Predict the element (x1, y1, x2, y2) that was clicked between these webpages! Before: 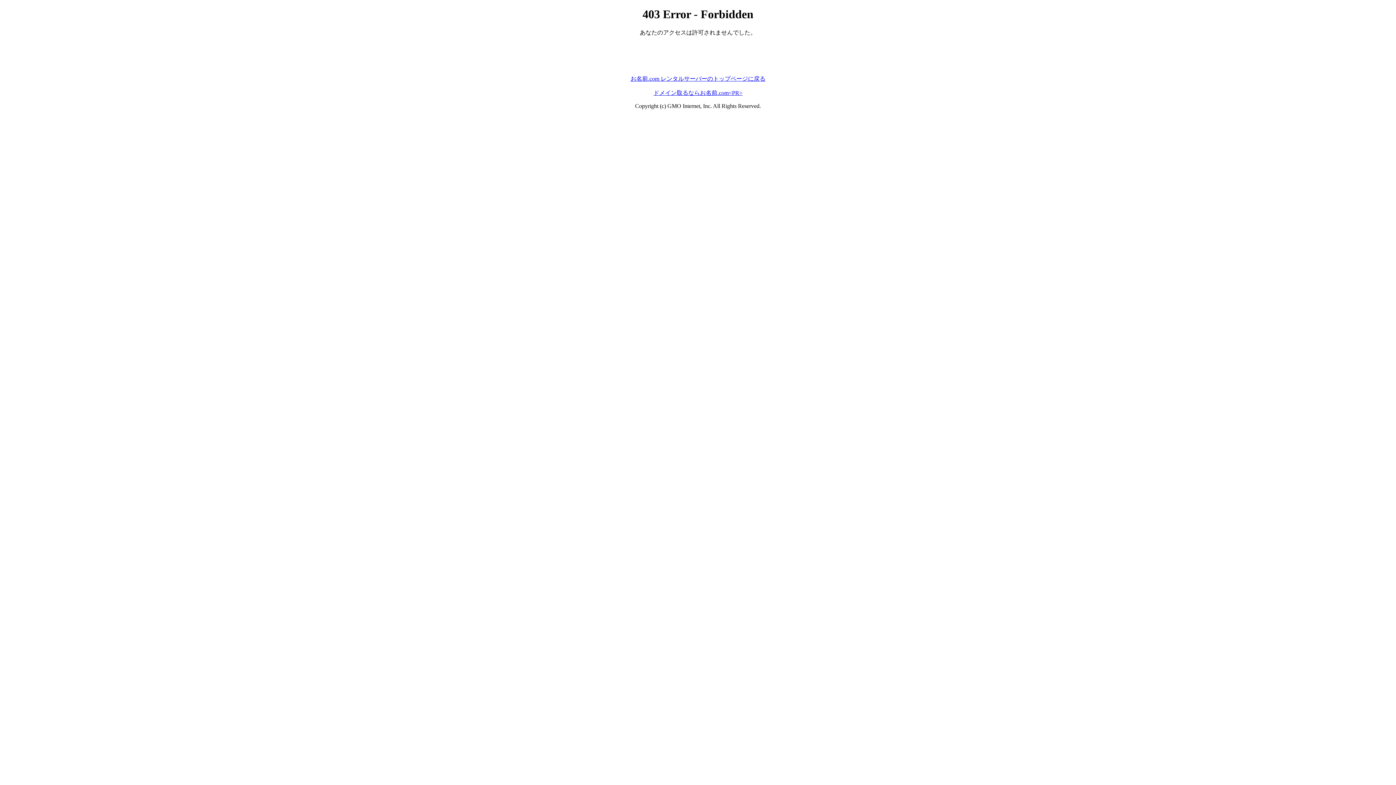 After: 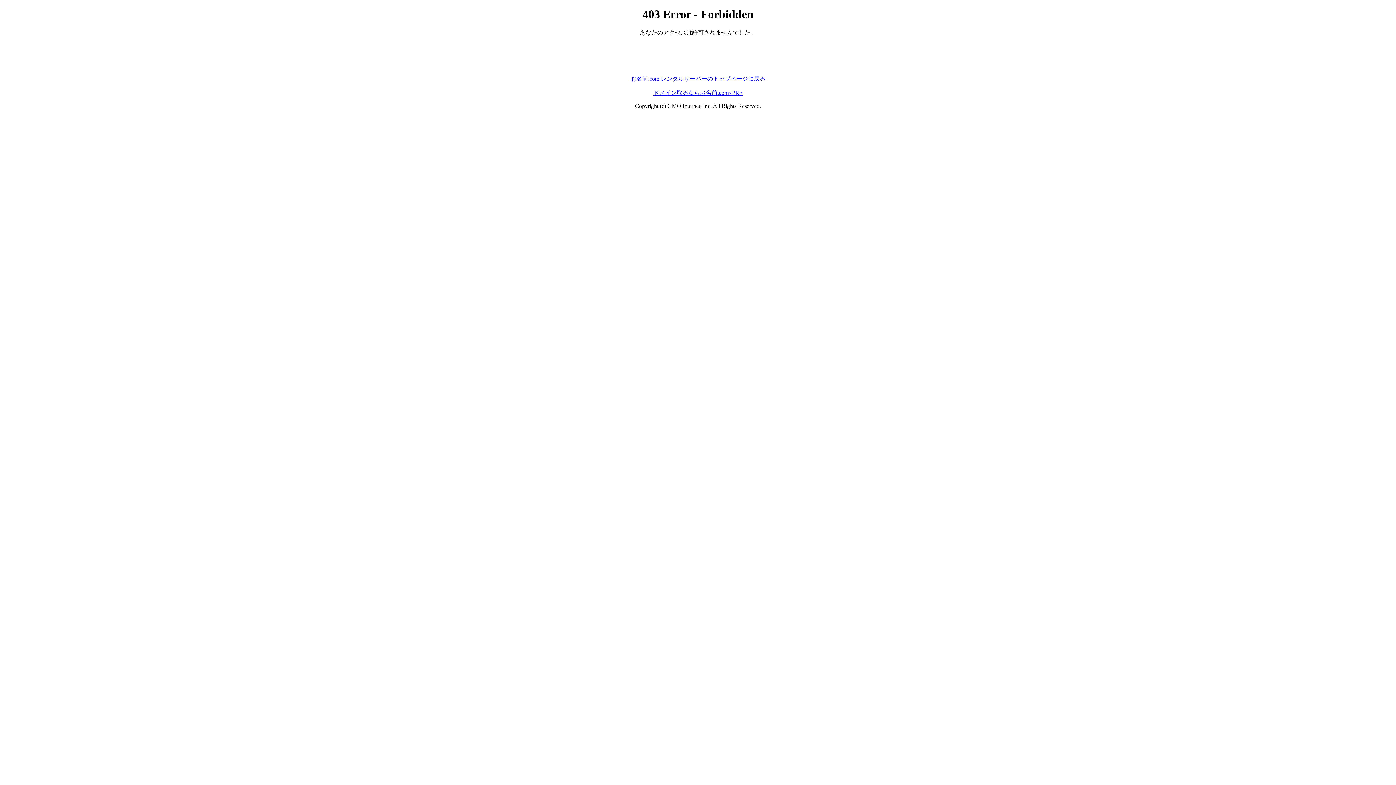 Action: bbox: (630, 75, 765, 81) label: お名前.com レンタルサーバーのトップページに戻る